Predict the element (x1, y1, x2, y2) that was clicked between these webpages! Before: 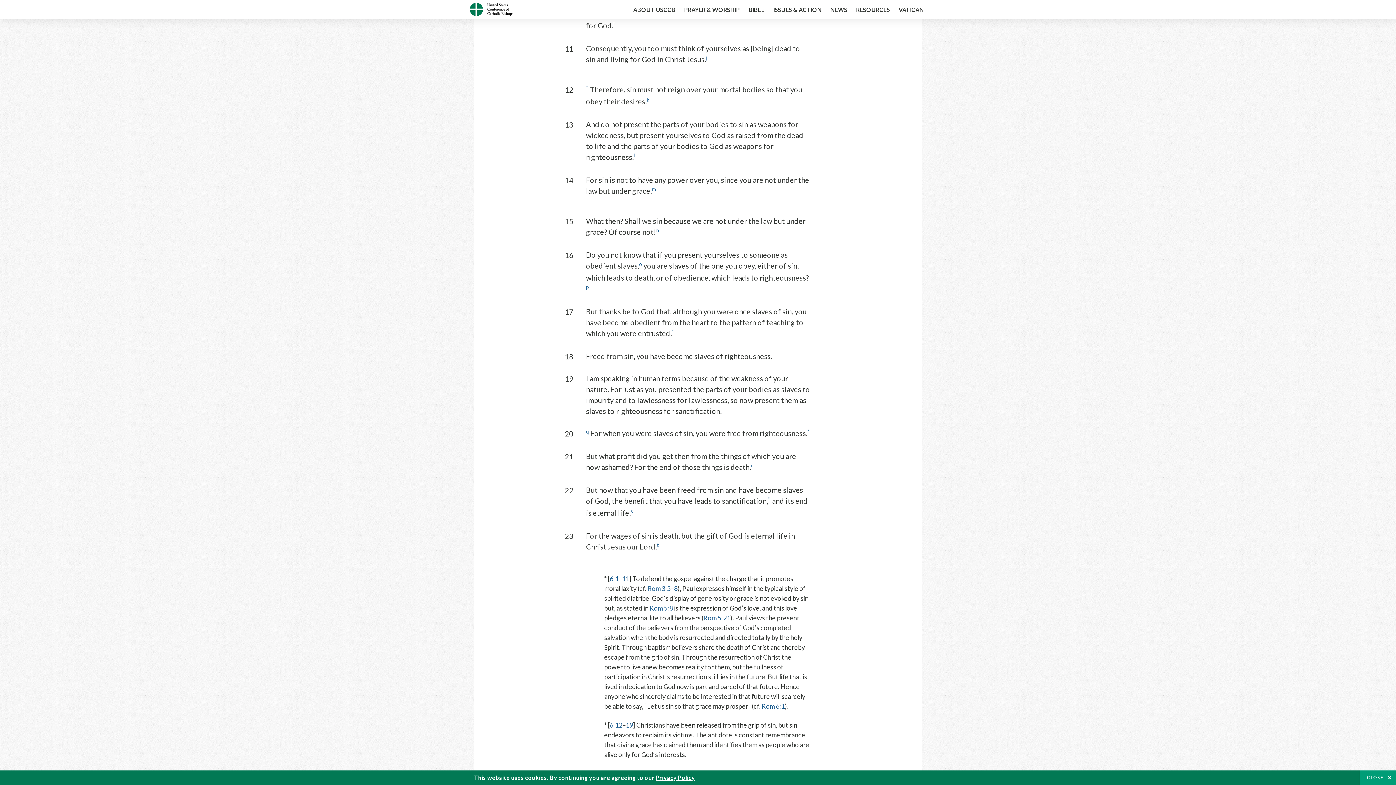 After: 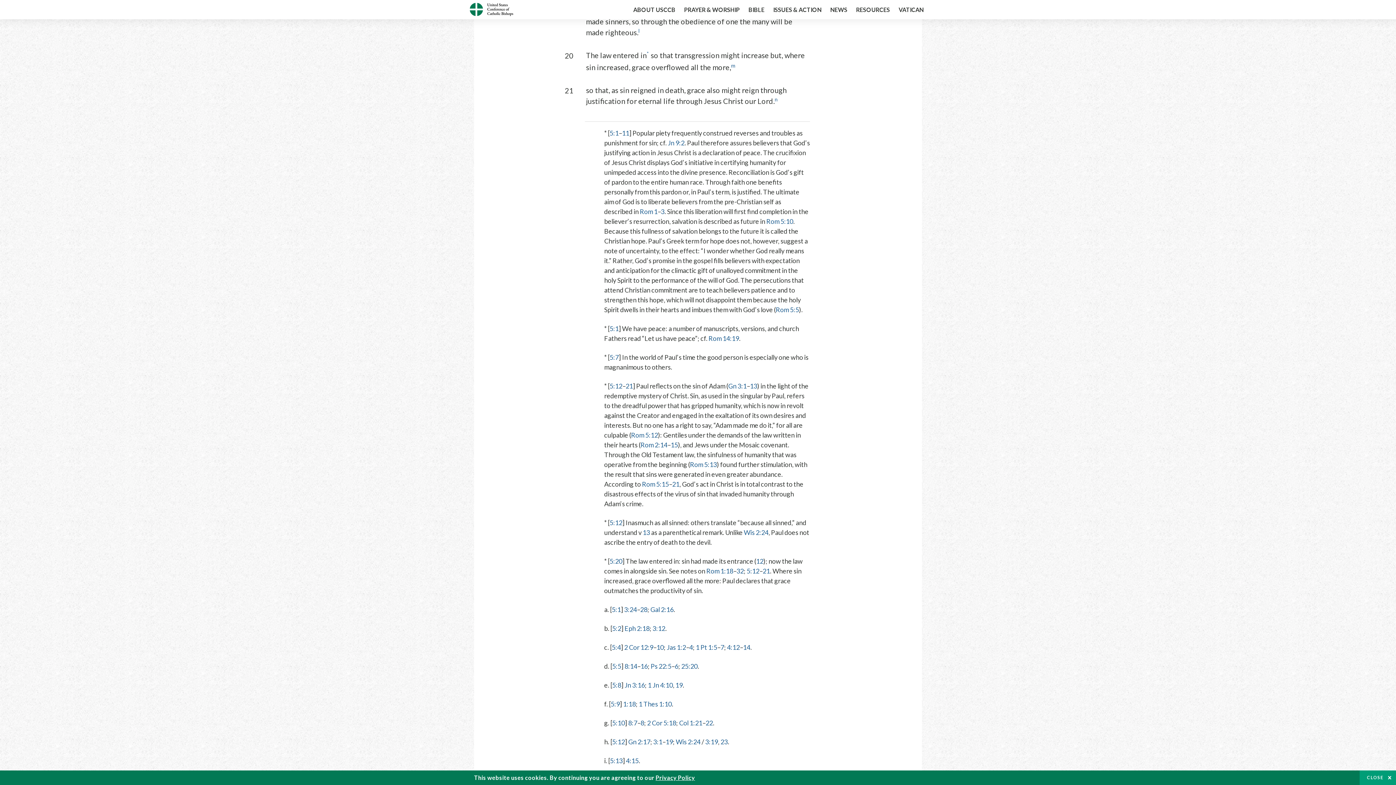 Action: label: Rom 5:21 bbox: (703, 614, 730, 622)